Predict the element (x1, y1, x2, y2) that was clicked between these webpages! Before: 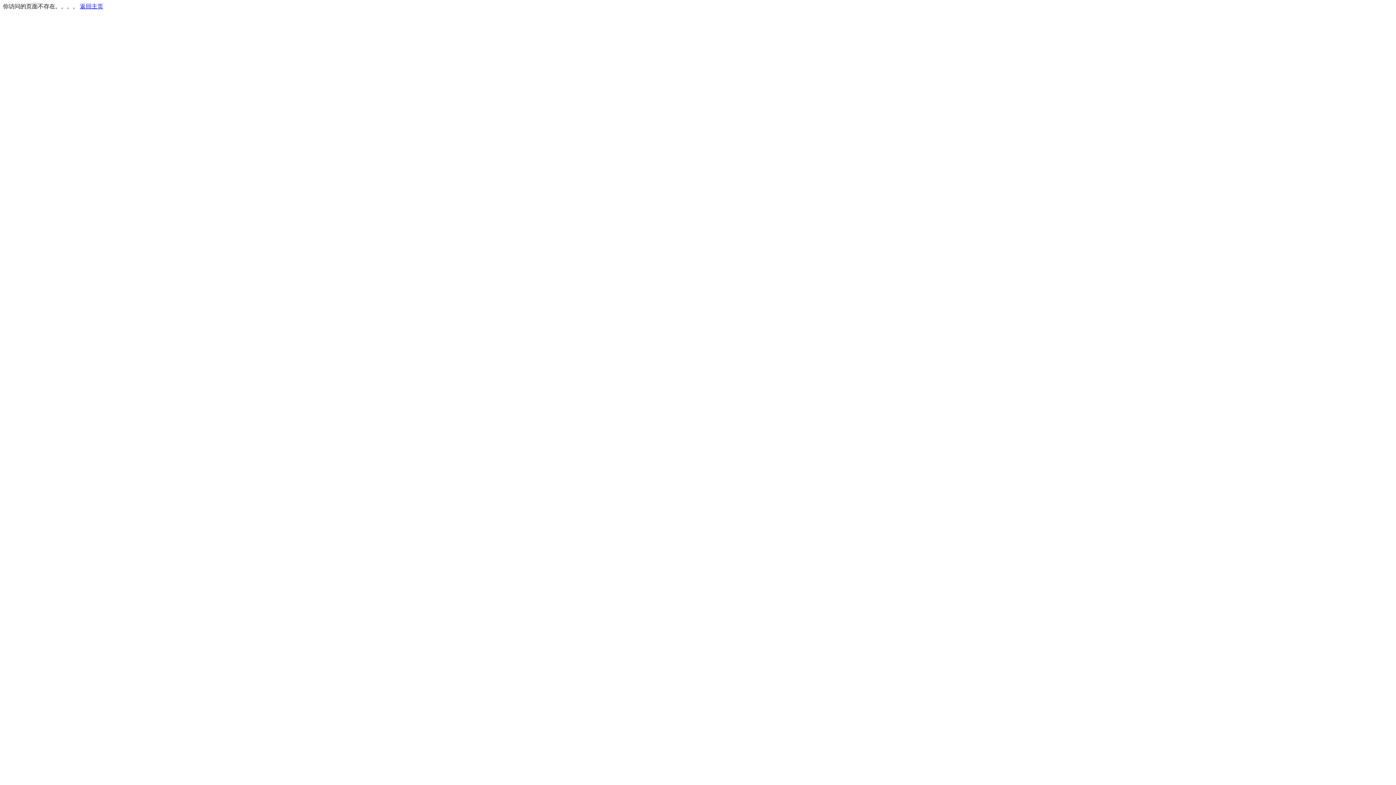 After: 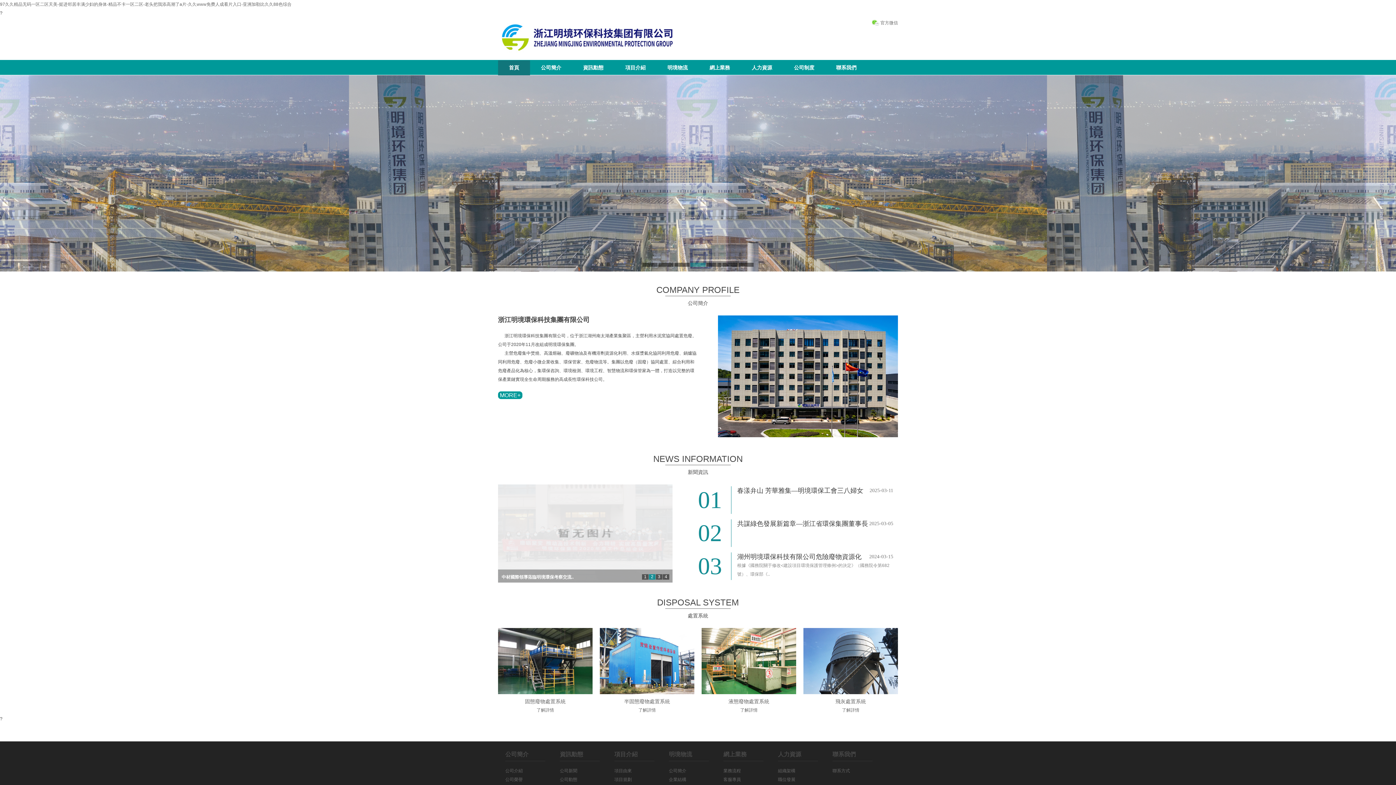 Action: bbox: (80, 3, 103, 9) label: 返回主页